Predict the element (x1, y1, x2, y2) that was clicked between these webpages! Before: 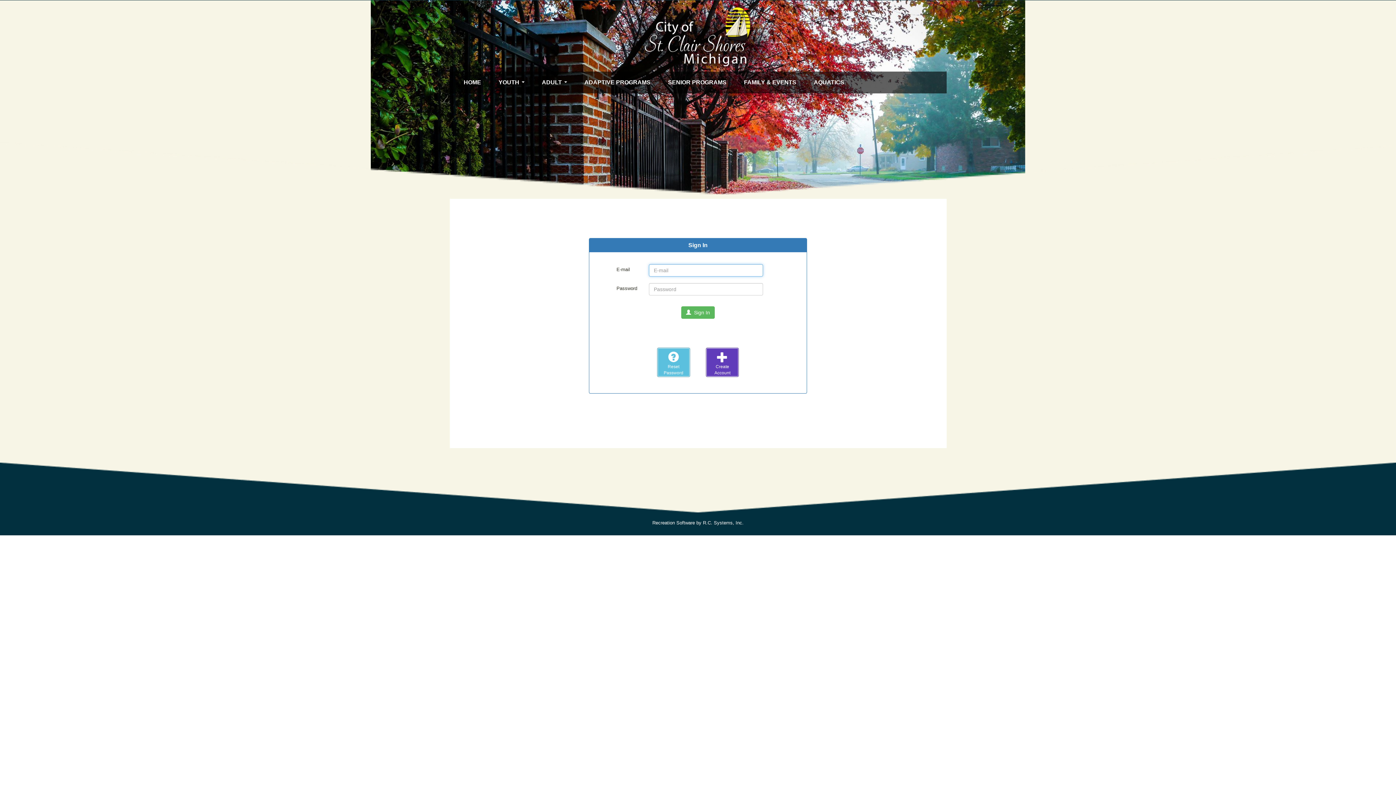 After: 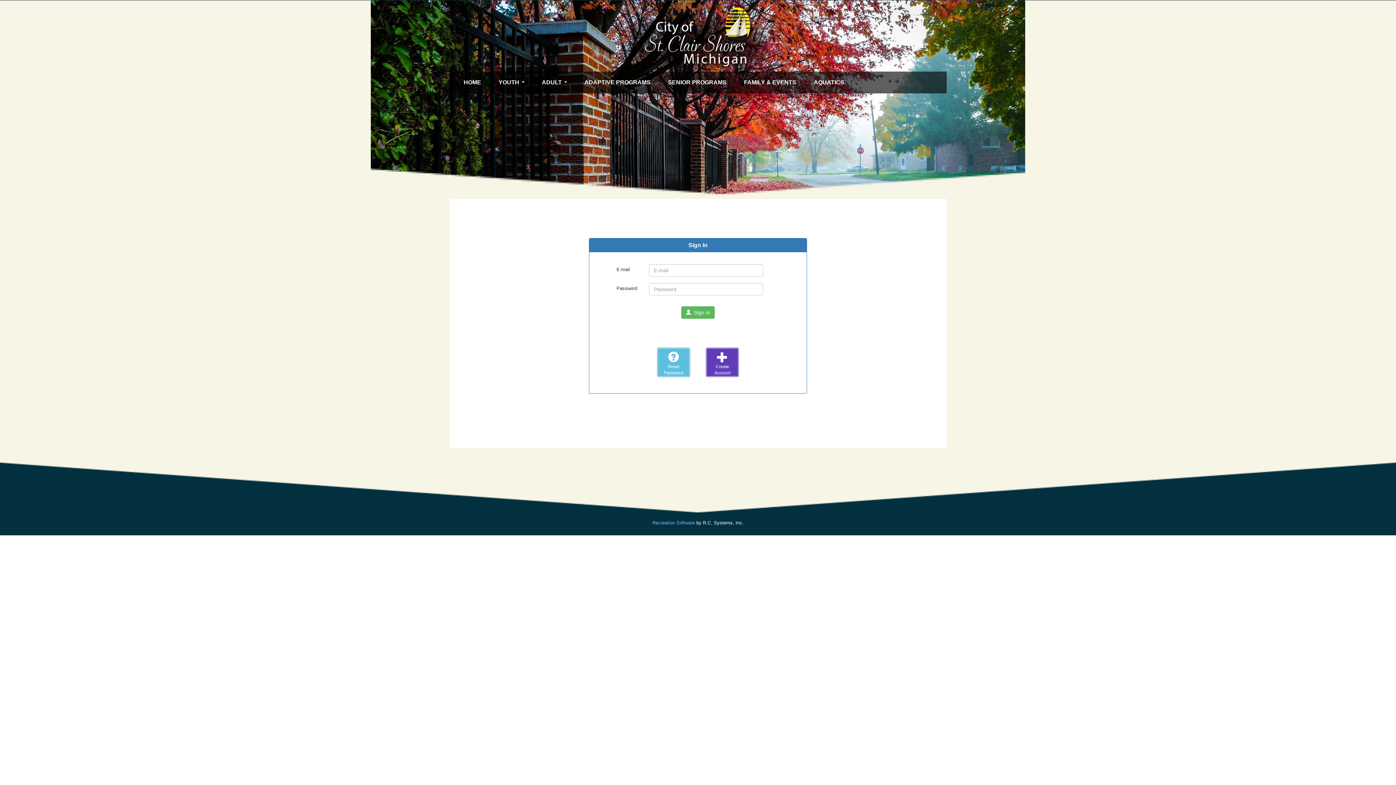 Action: bbox: (652, 520, 695, 525) label: Recreation Software